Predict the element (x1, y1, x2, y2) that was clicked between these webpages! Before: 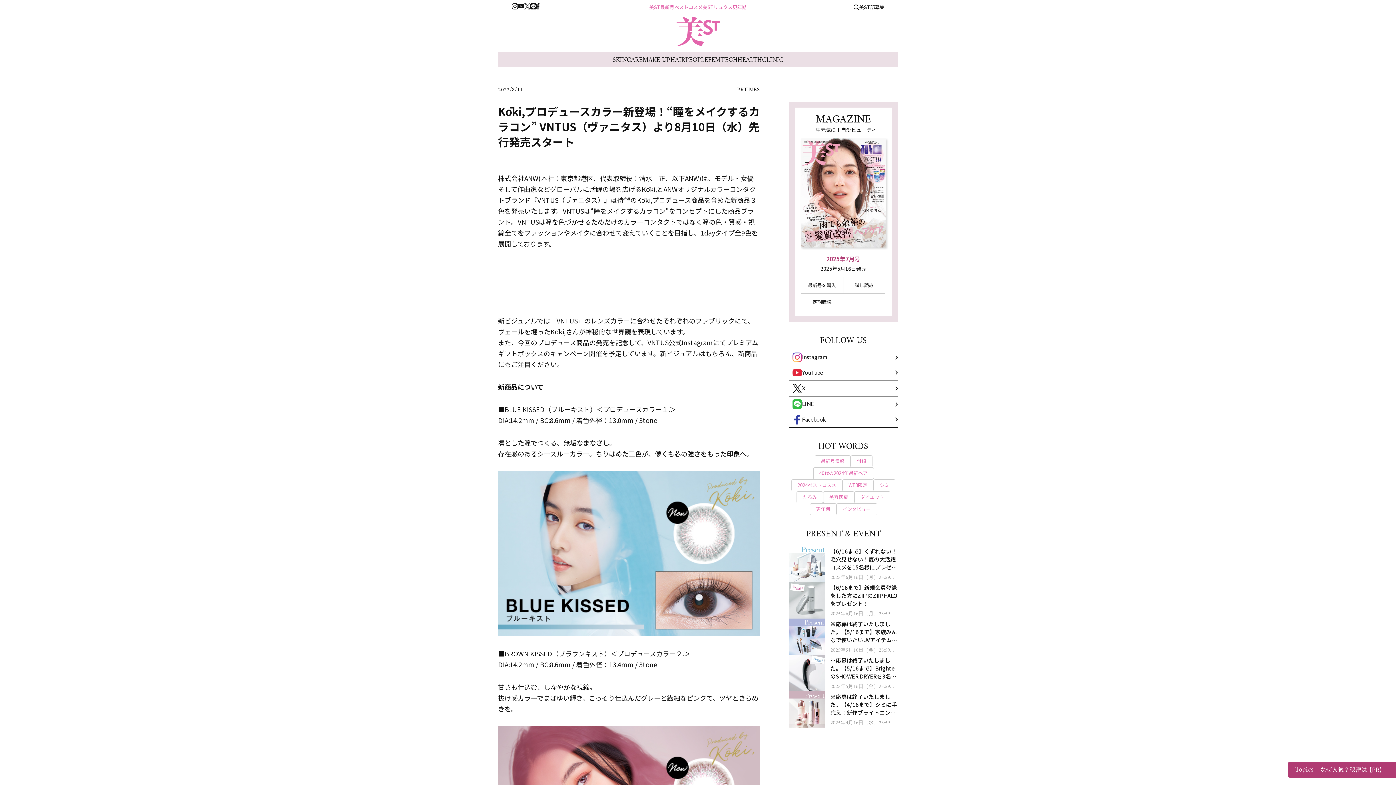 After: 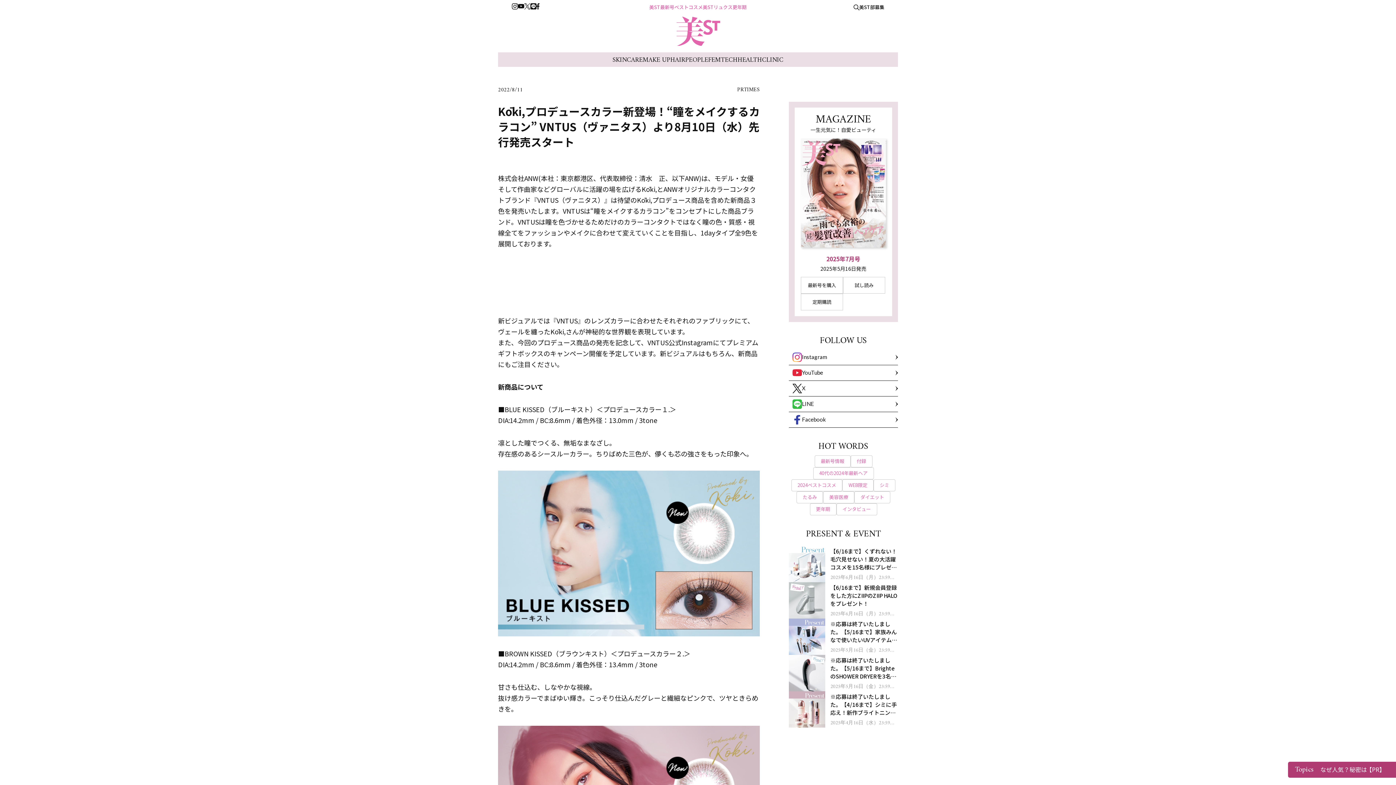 Action: bbox: (524, 3, 530, 9)